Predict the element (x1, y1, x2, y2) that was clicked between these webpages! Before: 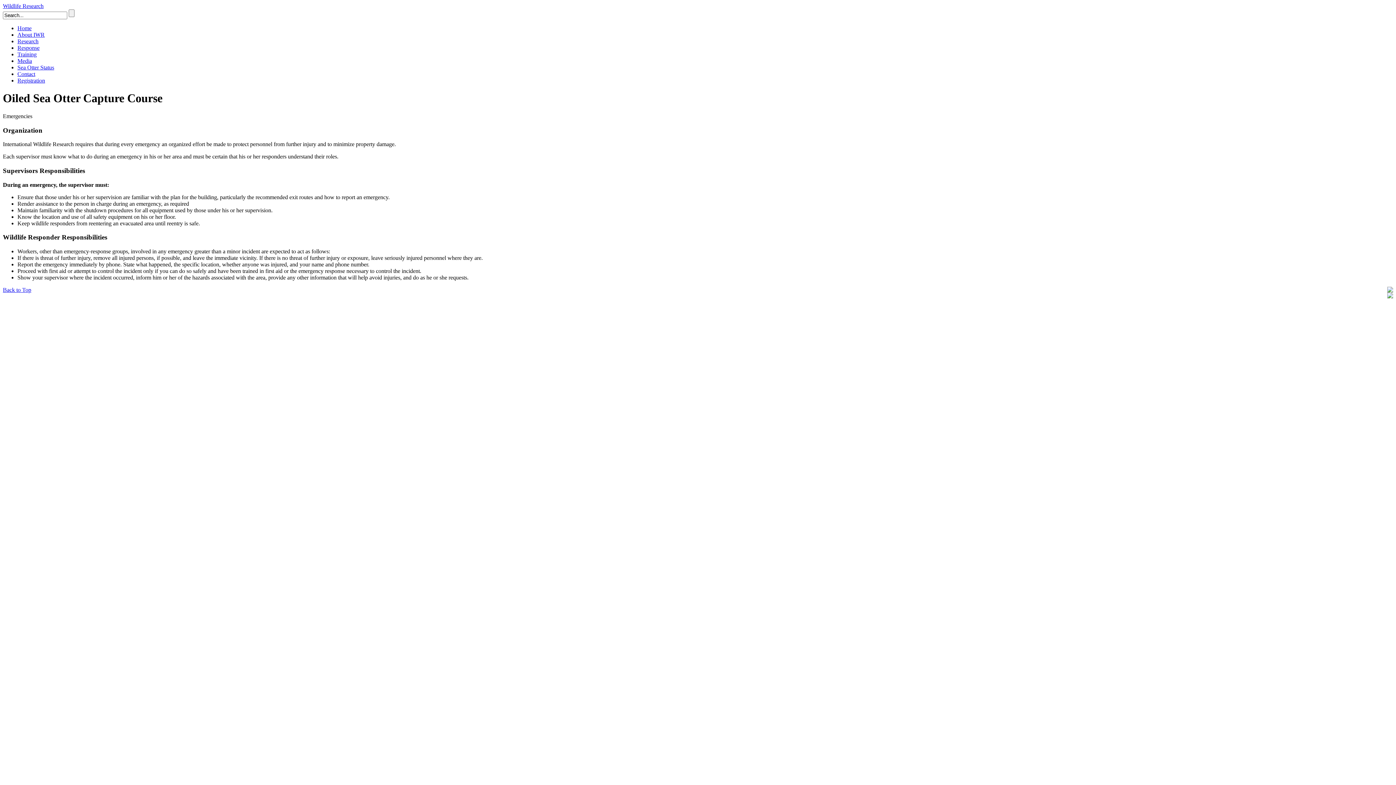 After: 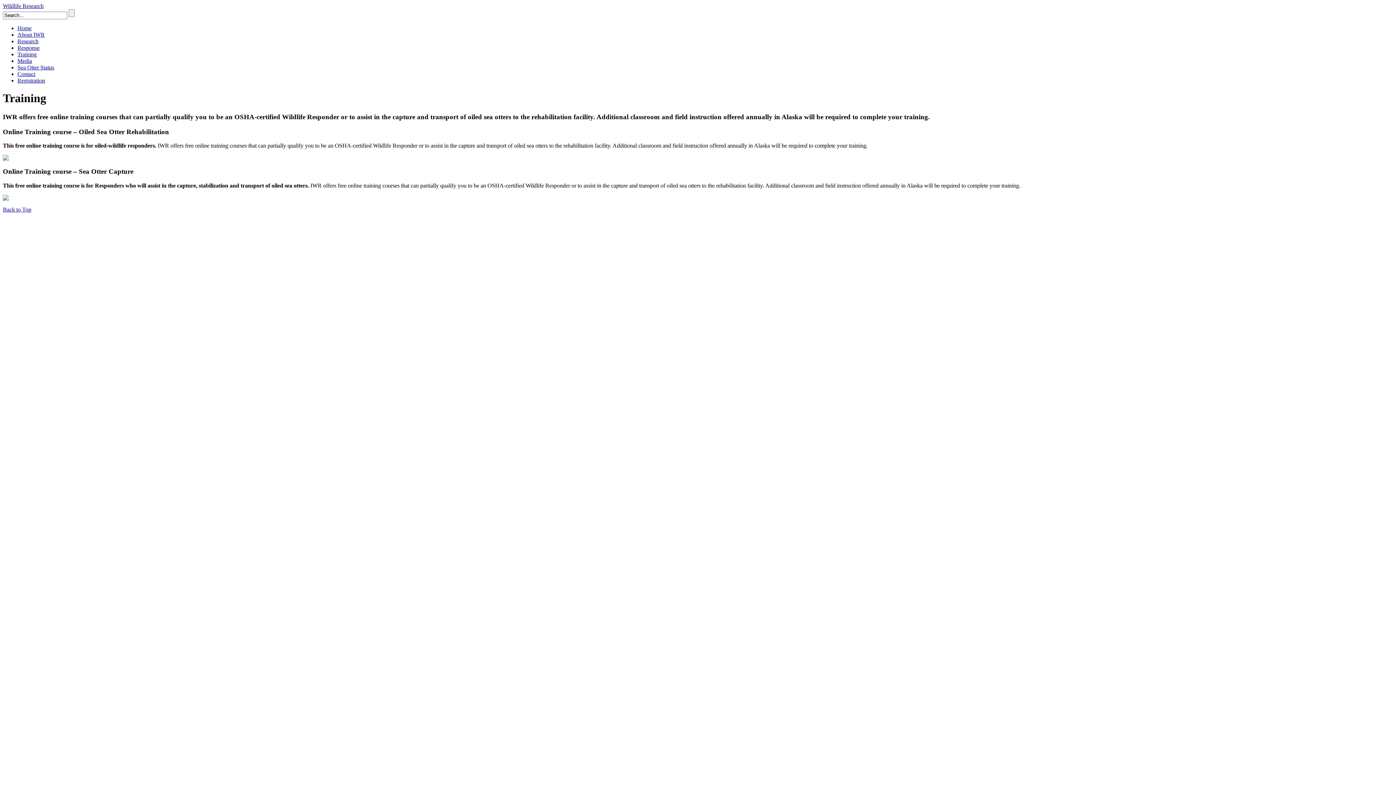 Action: label: Training bbox: (17, 51, 36, 57)